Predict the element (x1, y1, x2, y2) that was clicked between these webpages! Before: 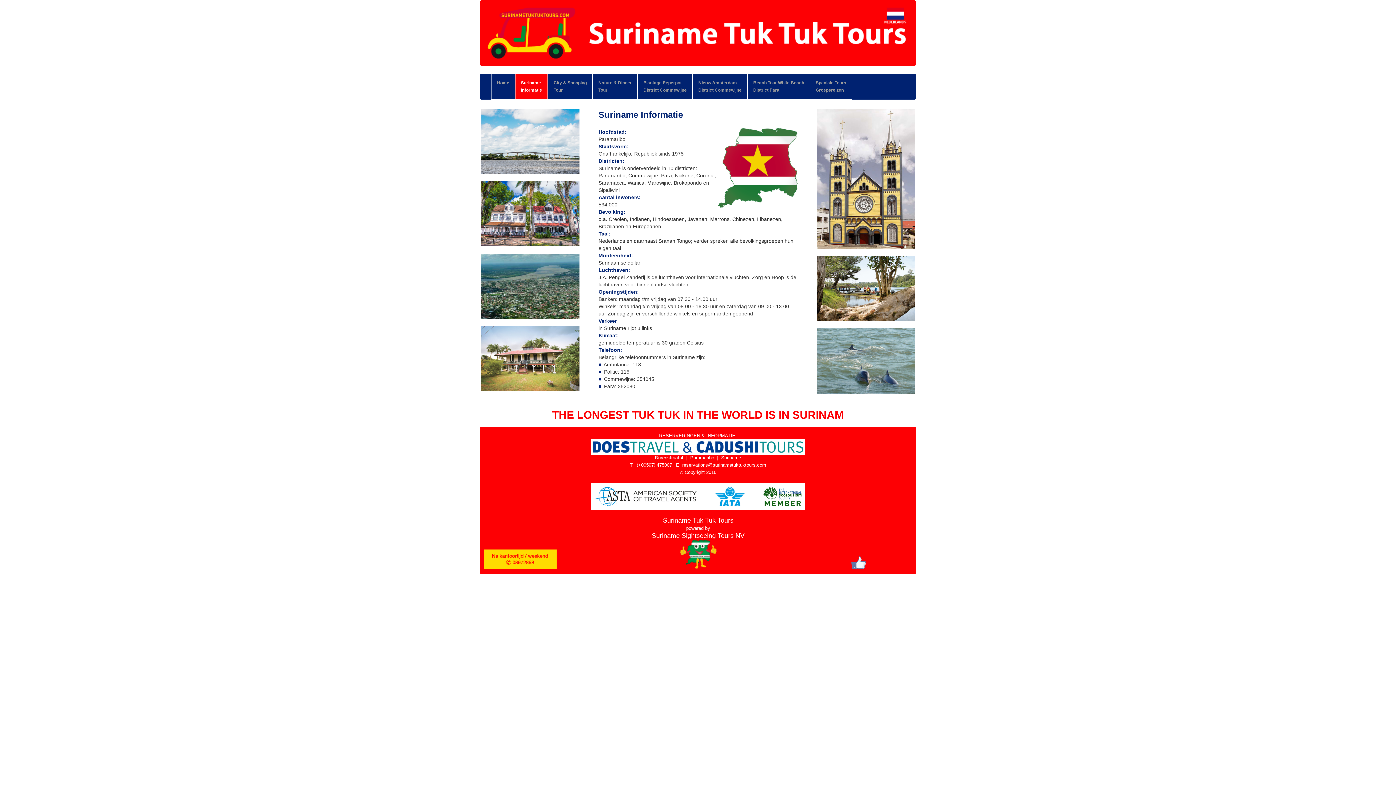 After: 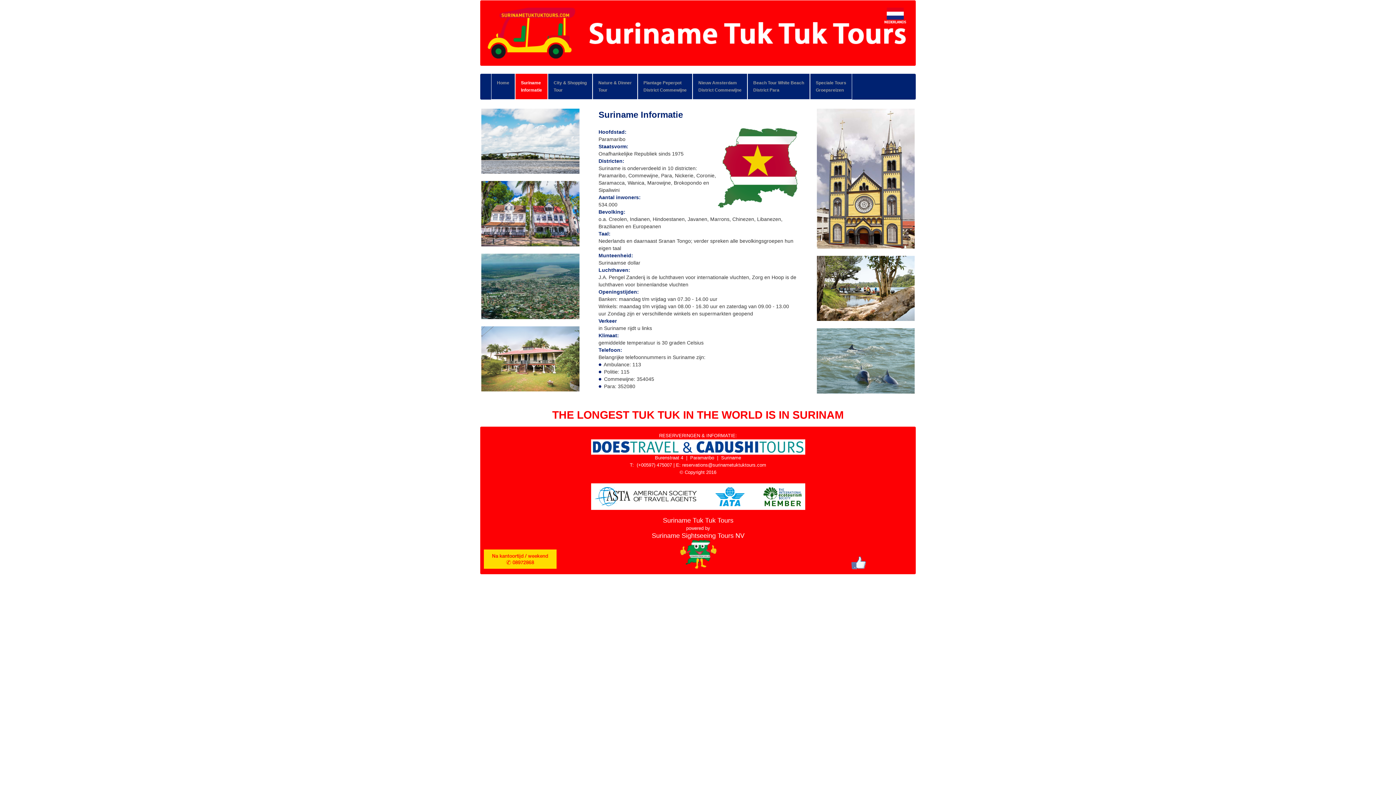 Action: bbox: (851, 559, 866, 565)